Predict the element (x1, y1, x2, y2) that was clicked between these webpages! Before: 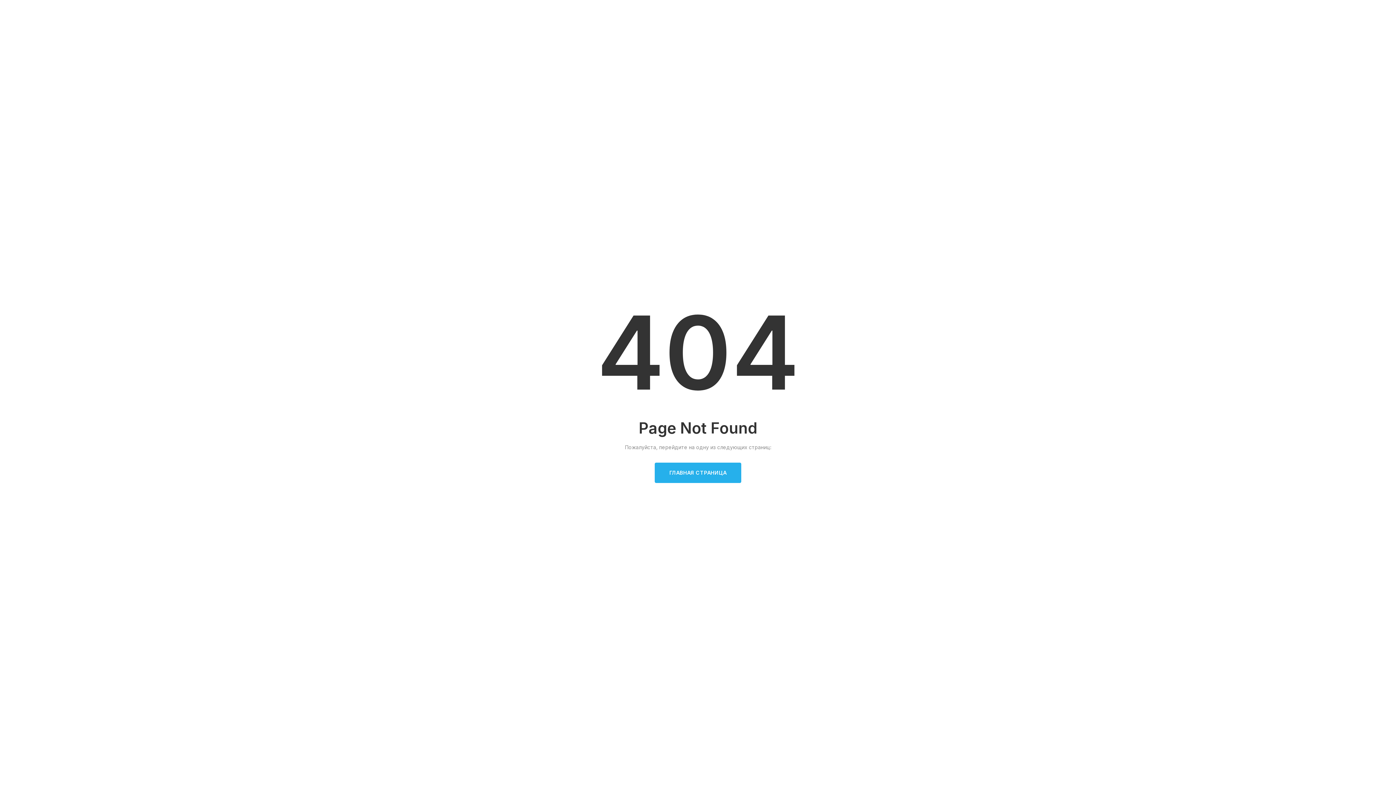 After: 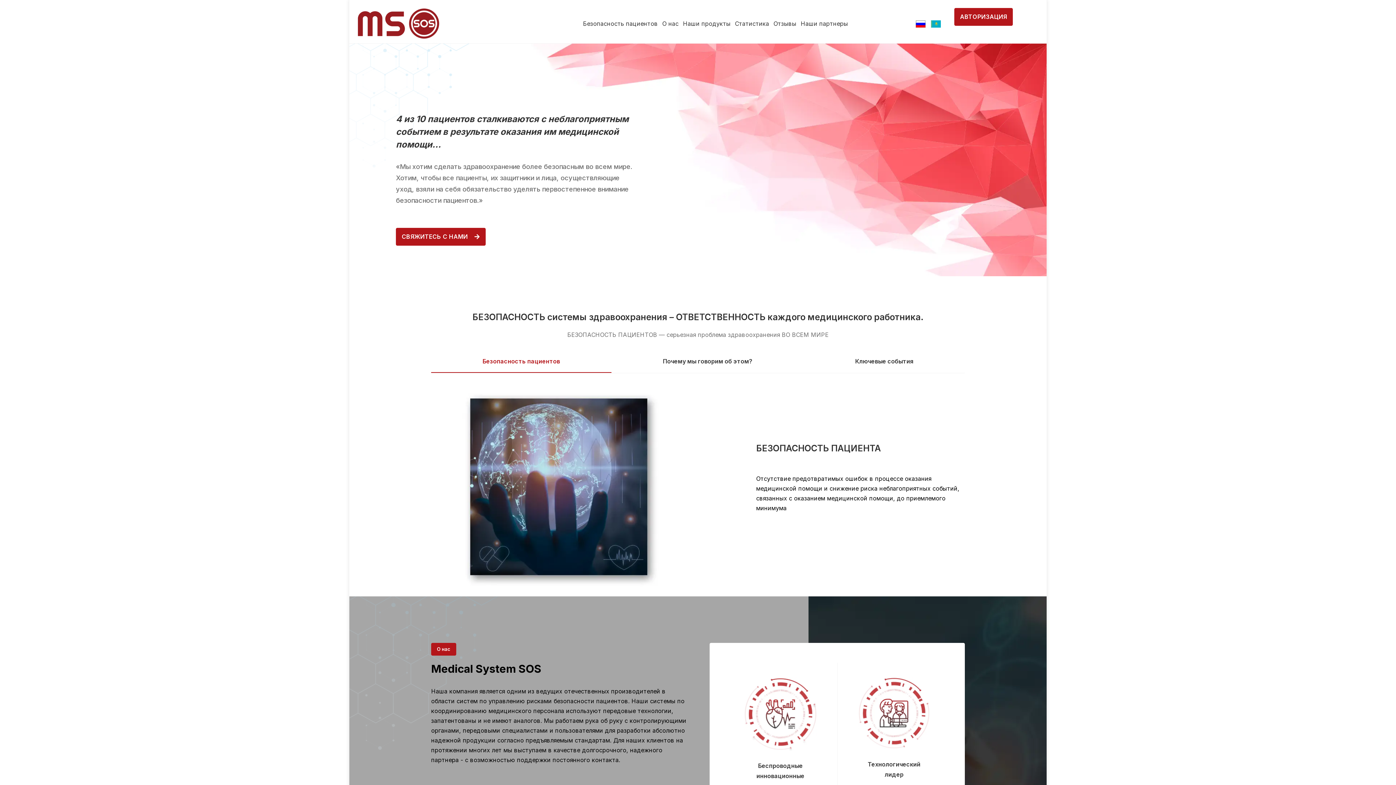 Action: label: ГЛАВНАЯ СТРАНИЦА bbox: (655, 462, 741, 483)